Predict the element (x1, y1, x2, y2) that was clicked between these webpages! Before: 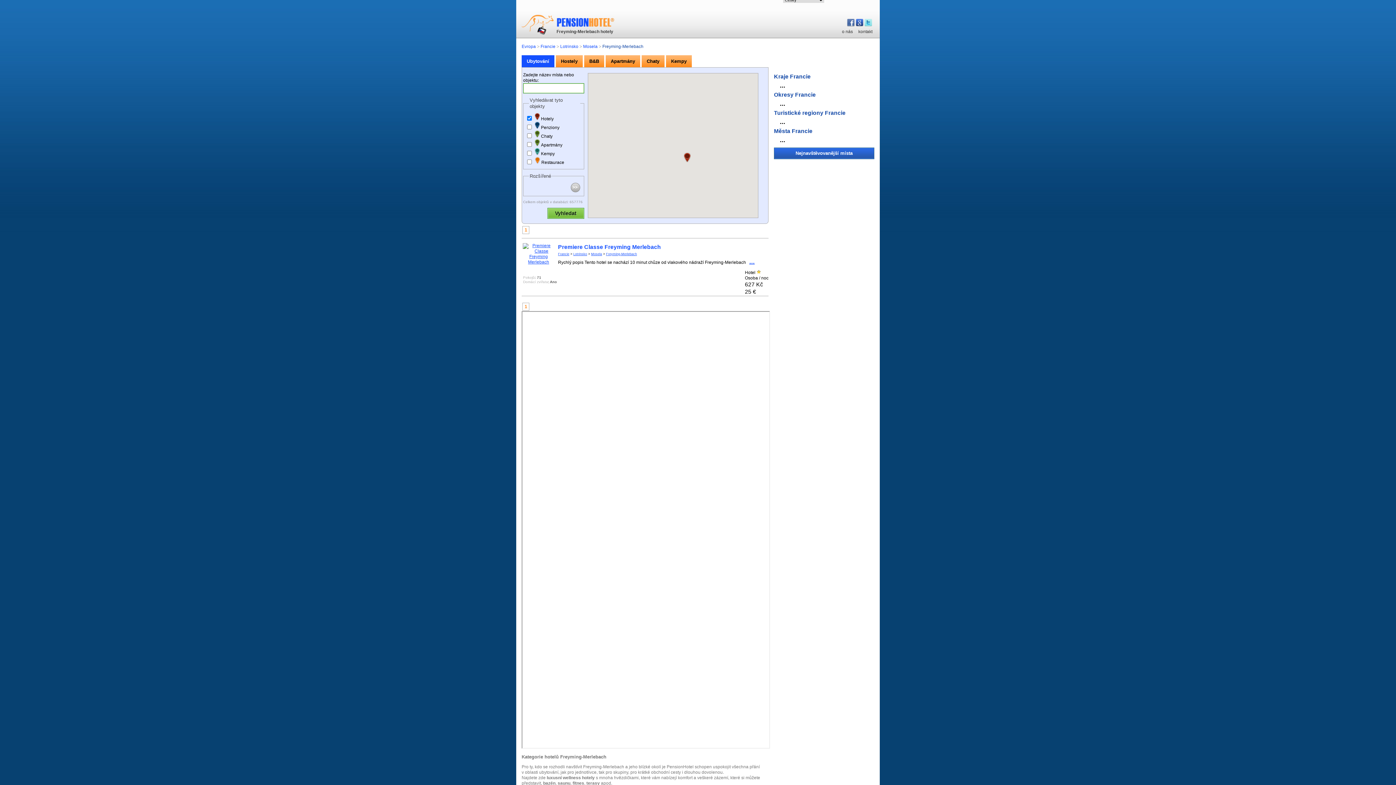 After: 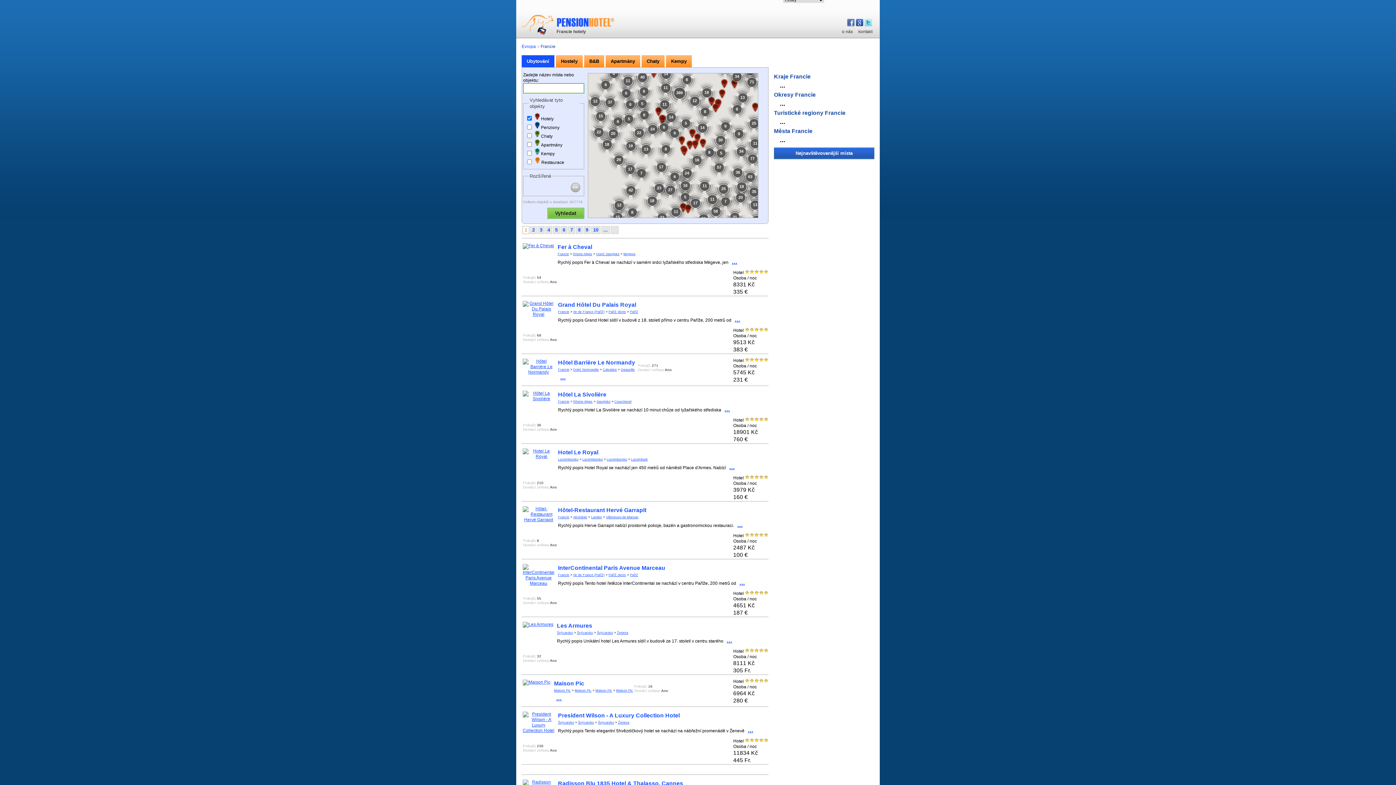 Action: bbox: (558, 252, 569, 256) label: Francie